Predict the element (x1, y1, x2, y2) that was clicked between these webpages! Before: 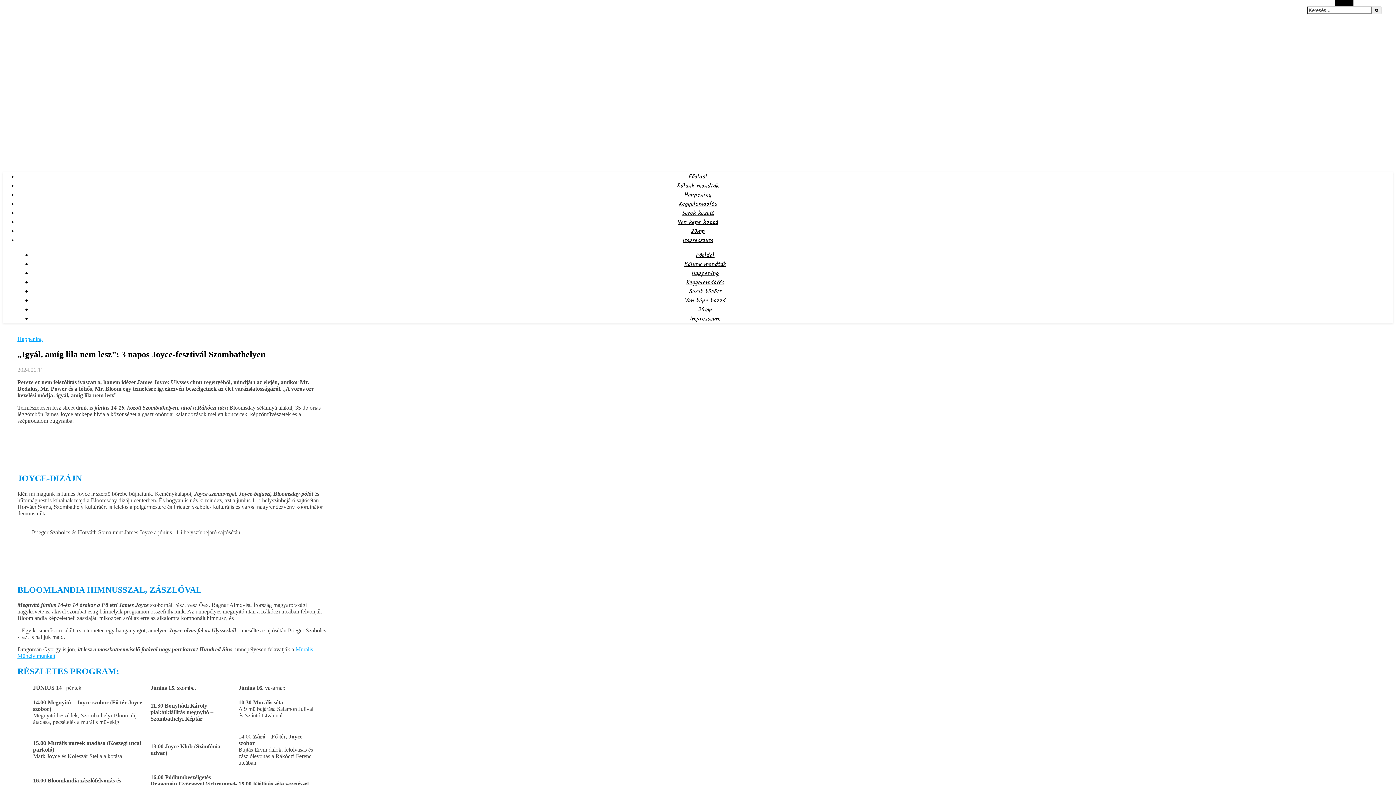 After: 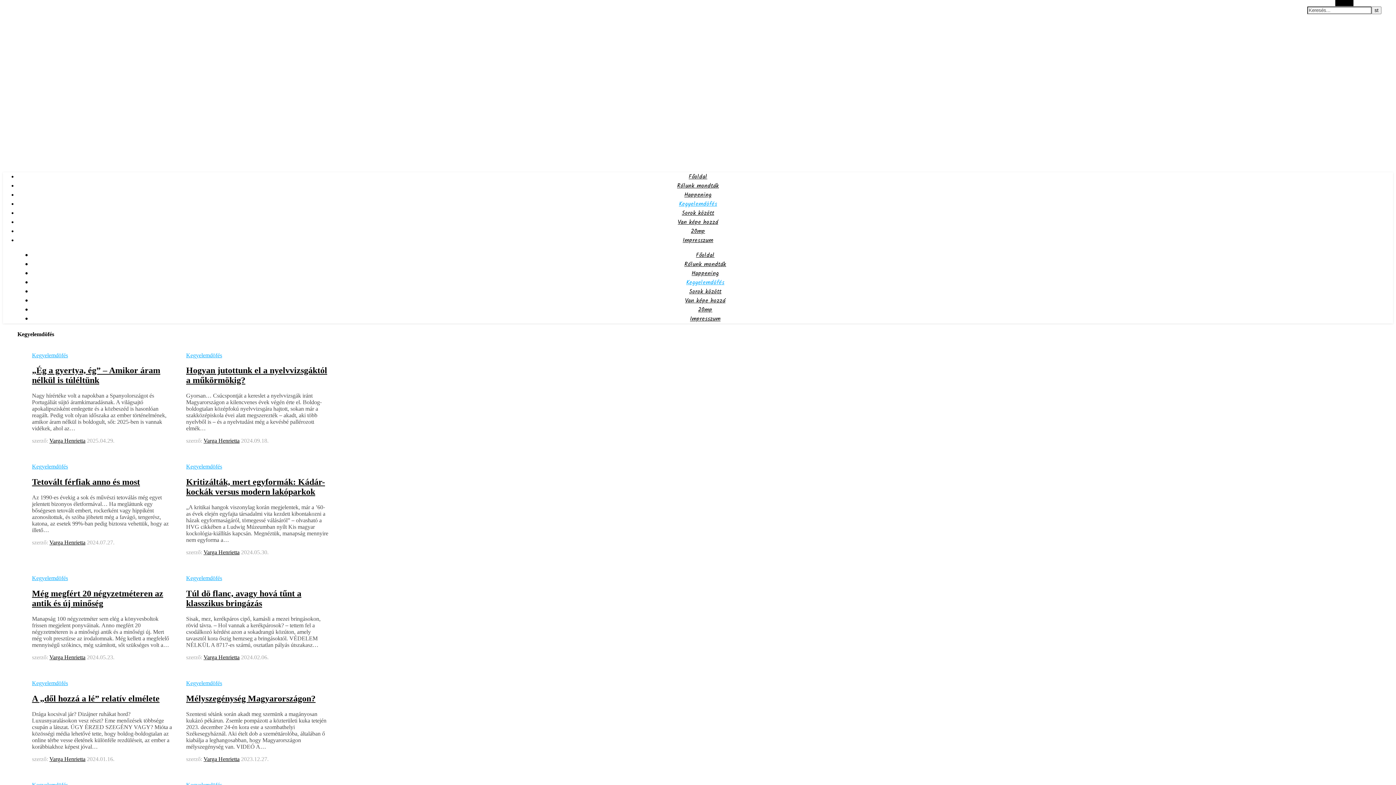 Action: bbox: (679, 199, 717, 208) label: Kegyelemdöfés